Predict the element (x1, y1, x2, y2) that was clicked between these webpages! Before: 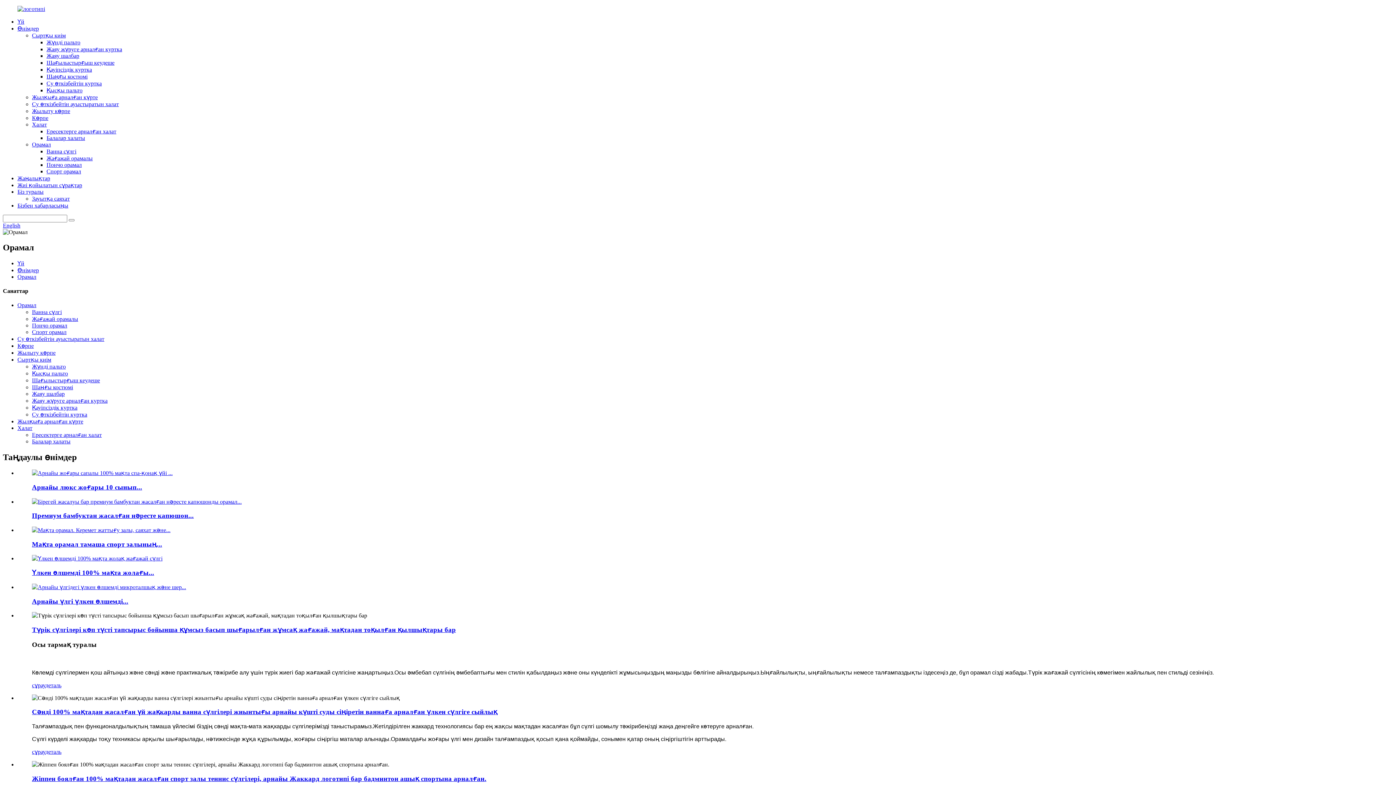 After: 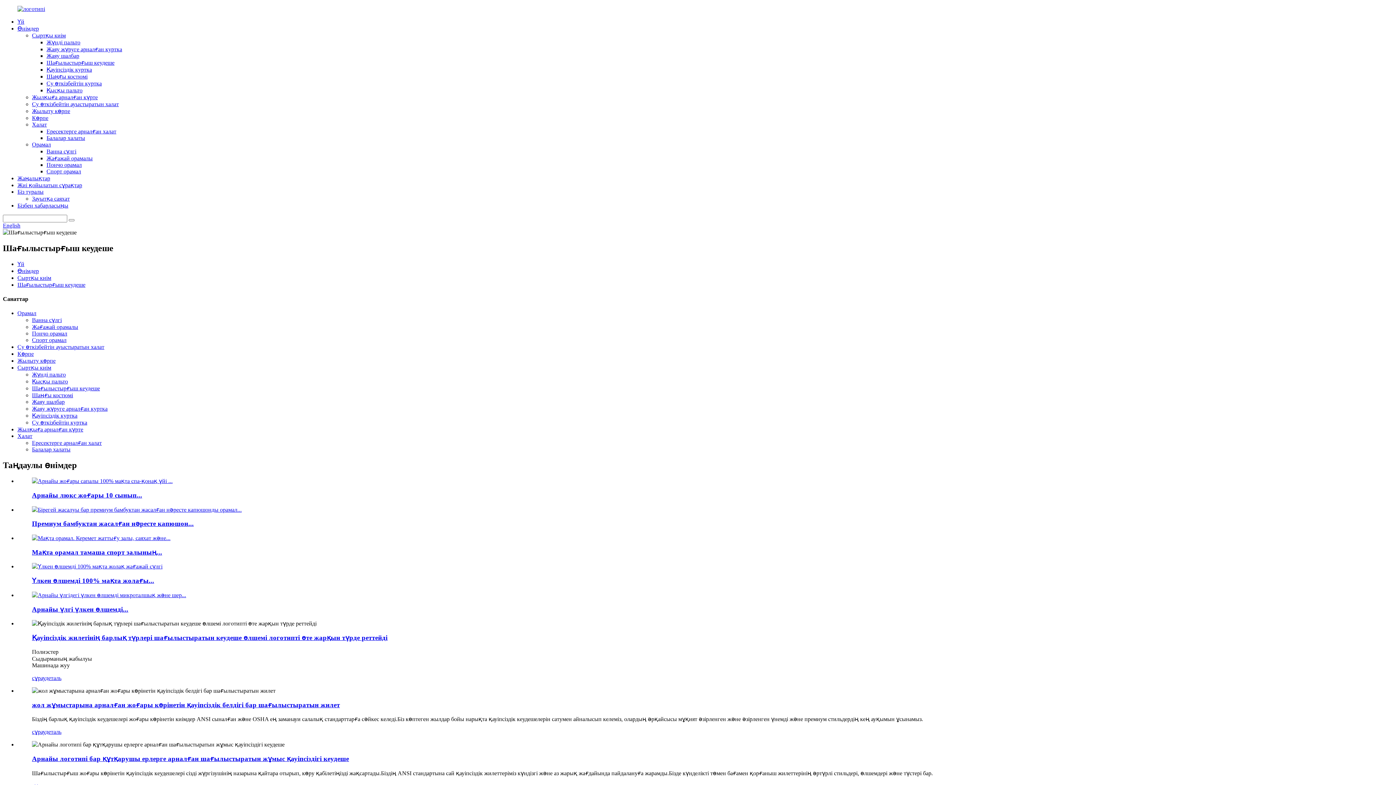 Action: bbox: (46, 59, 114, 65) label: Шағылыстырғыш кеудеше